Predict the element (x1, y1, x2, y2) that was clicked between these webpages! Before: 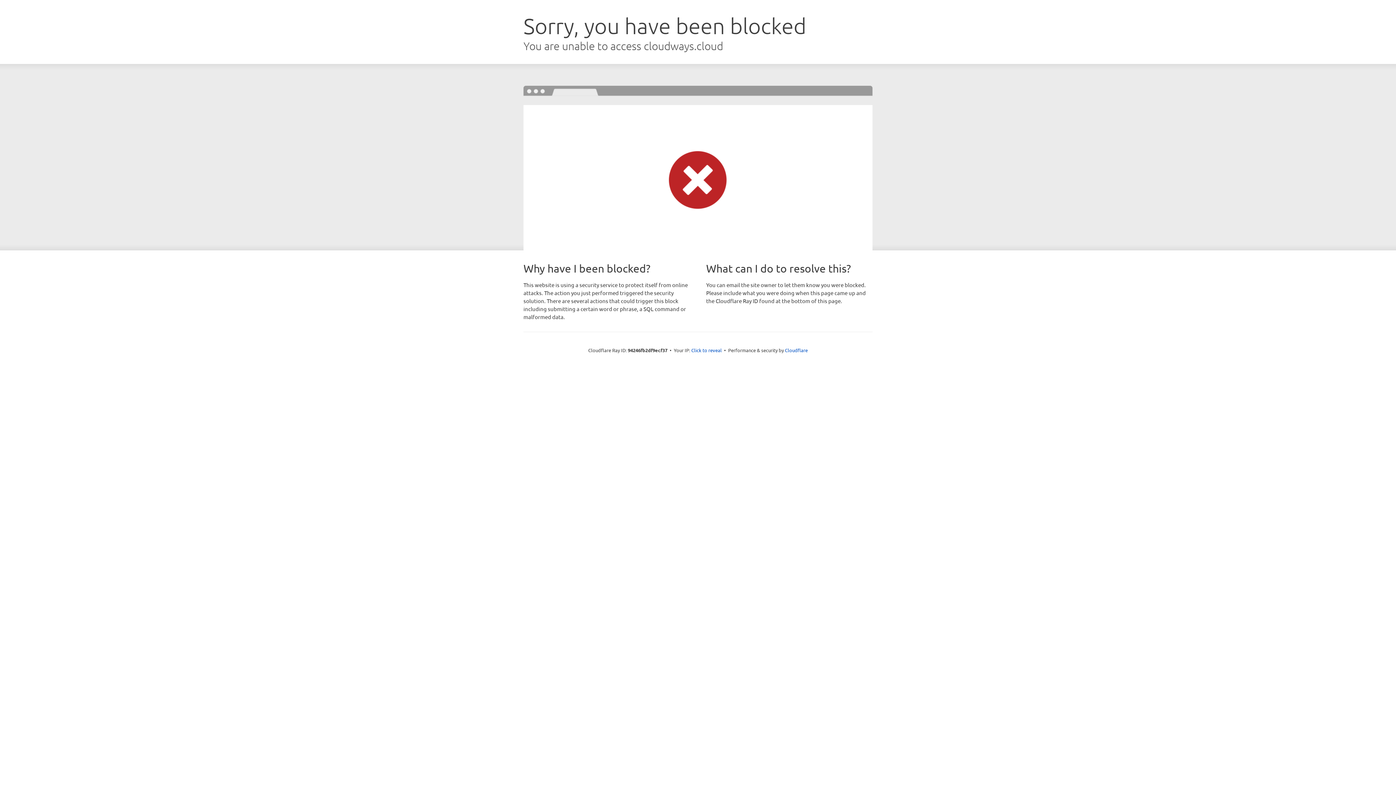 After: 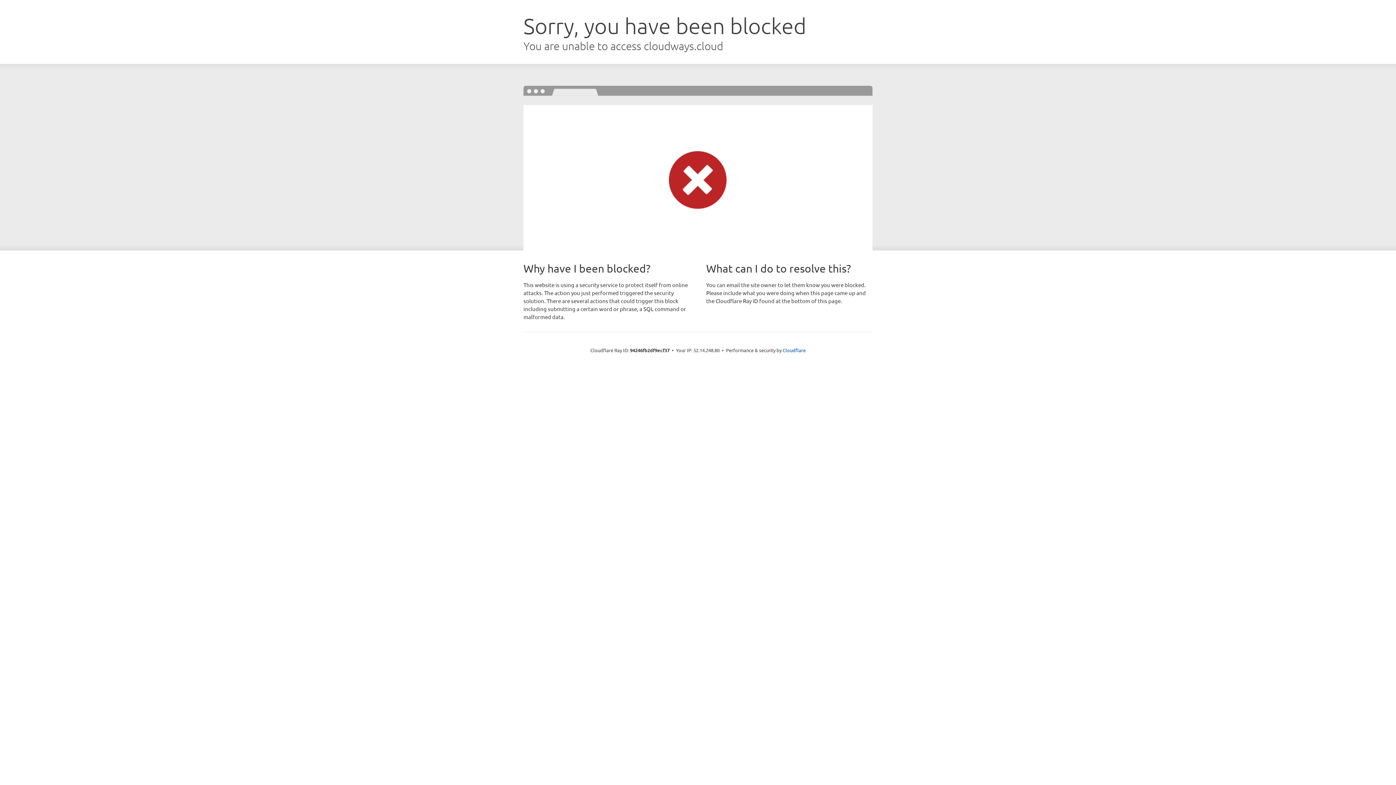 Action: label: Click to reveal bbox: (691, 346, 722, 353)